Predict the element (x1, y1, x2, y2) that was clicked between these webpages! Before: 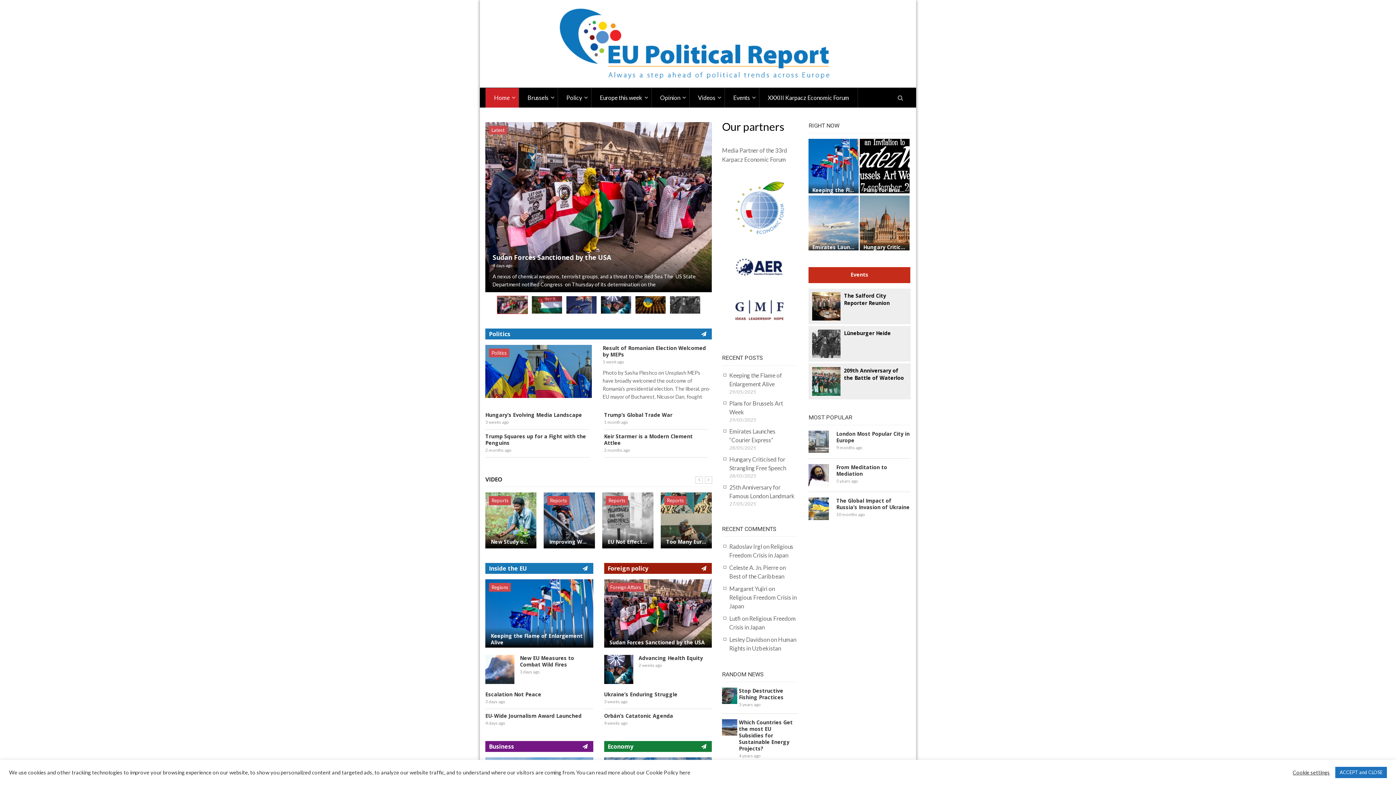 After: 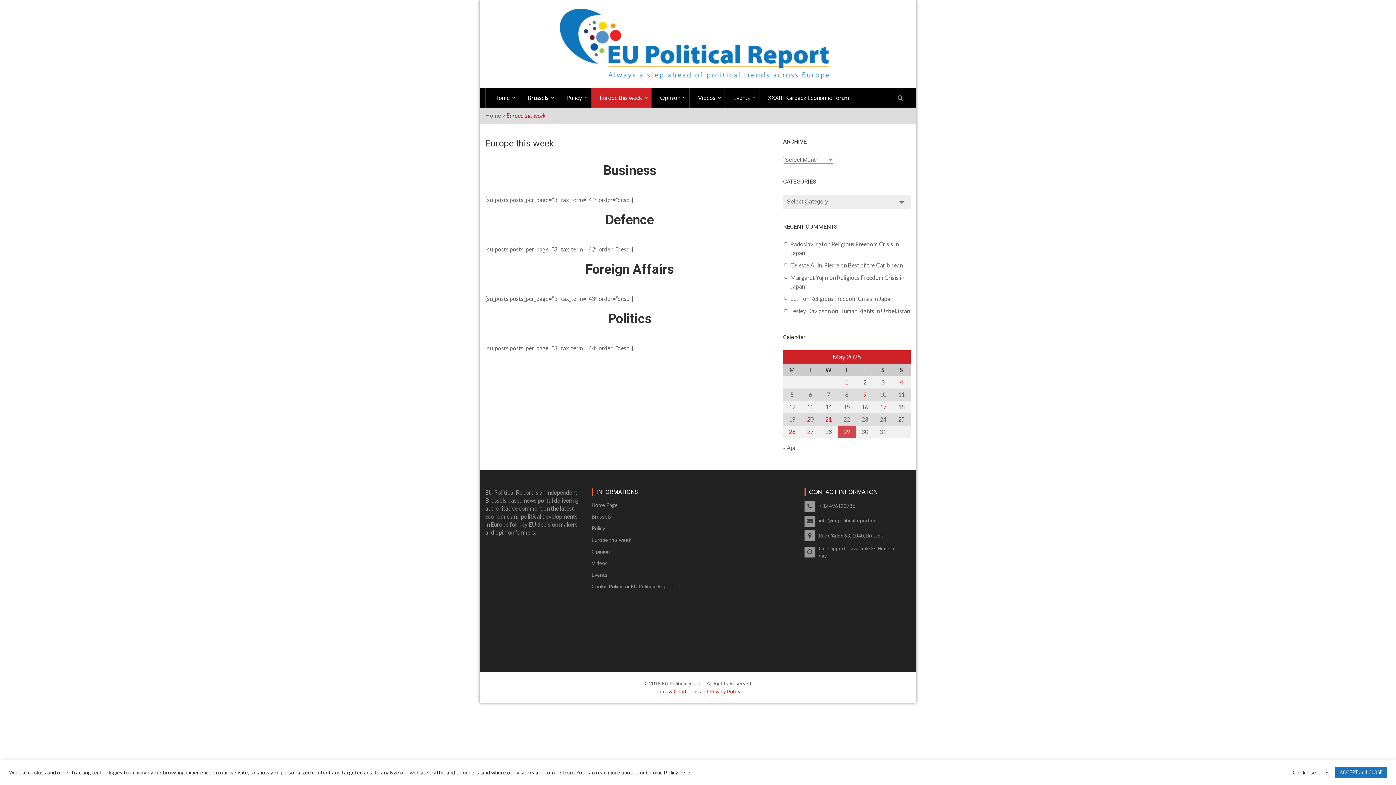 Action: bbox: (591, 88, 652, 107) label: Europe this week